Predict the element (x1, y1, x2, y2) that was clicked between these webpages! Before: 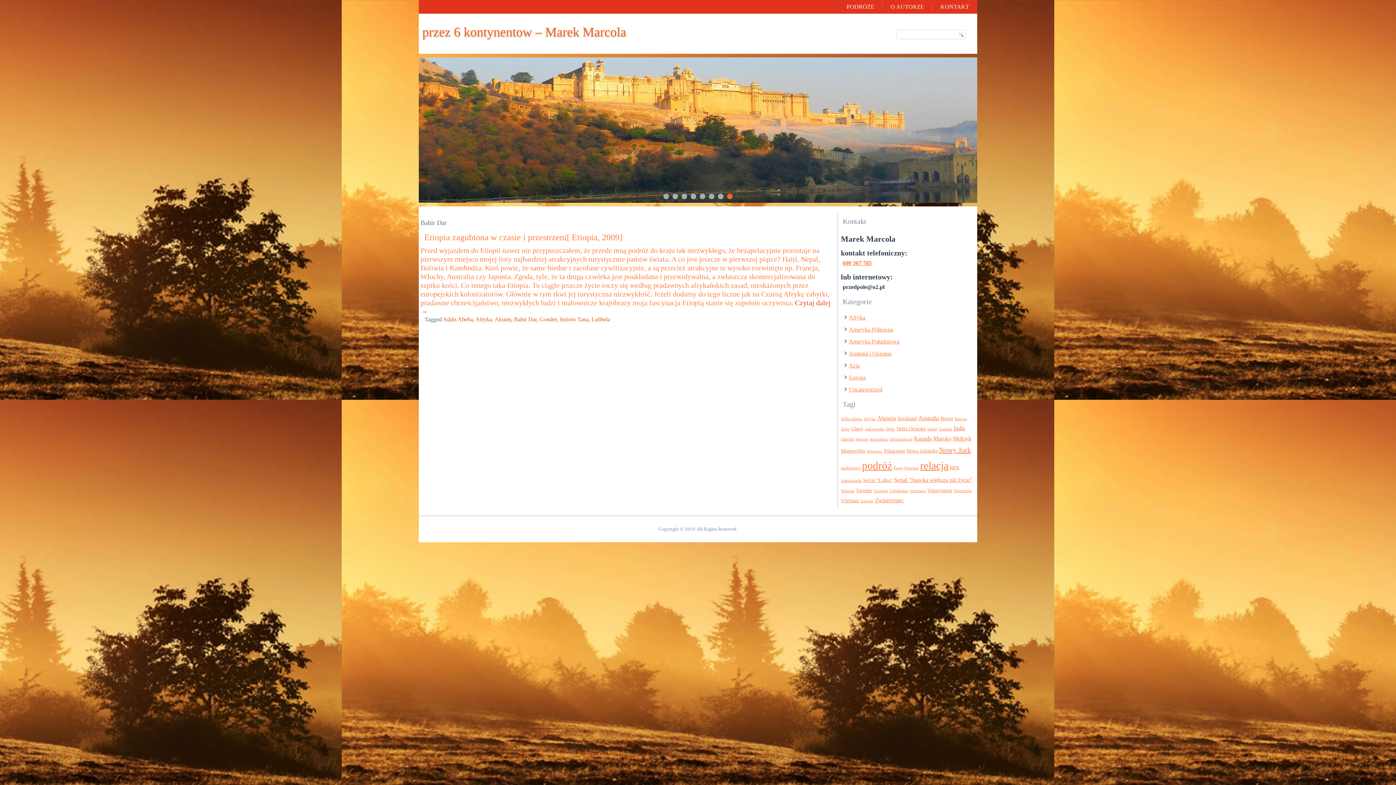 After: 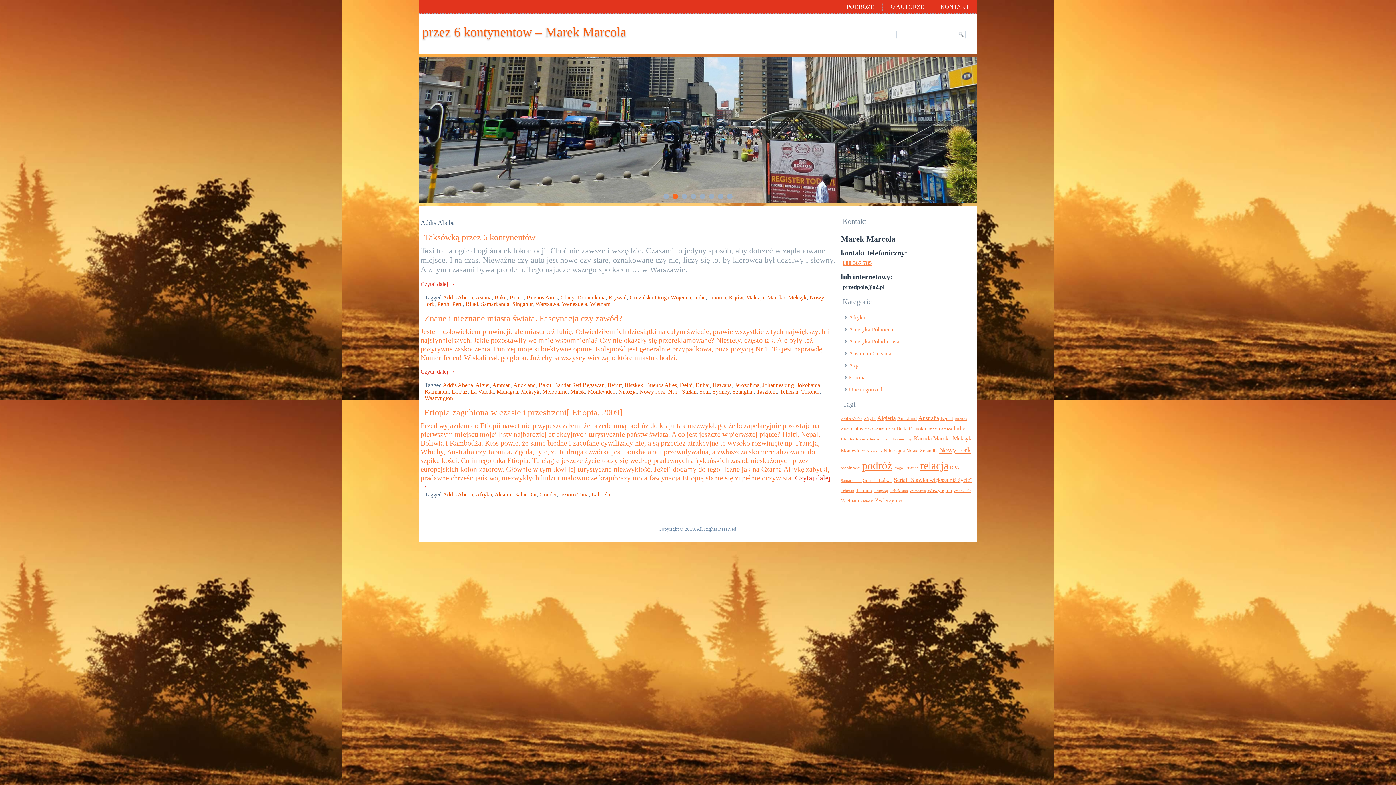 Action: label: Addis Abeba (3 elementy) bbox: (841, 417, 862, 421)